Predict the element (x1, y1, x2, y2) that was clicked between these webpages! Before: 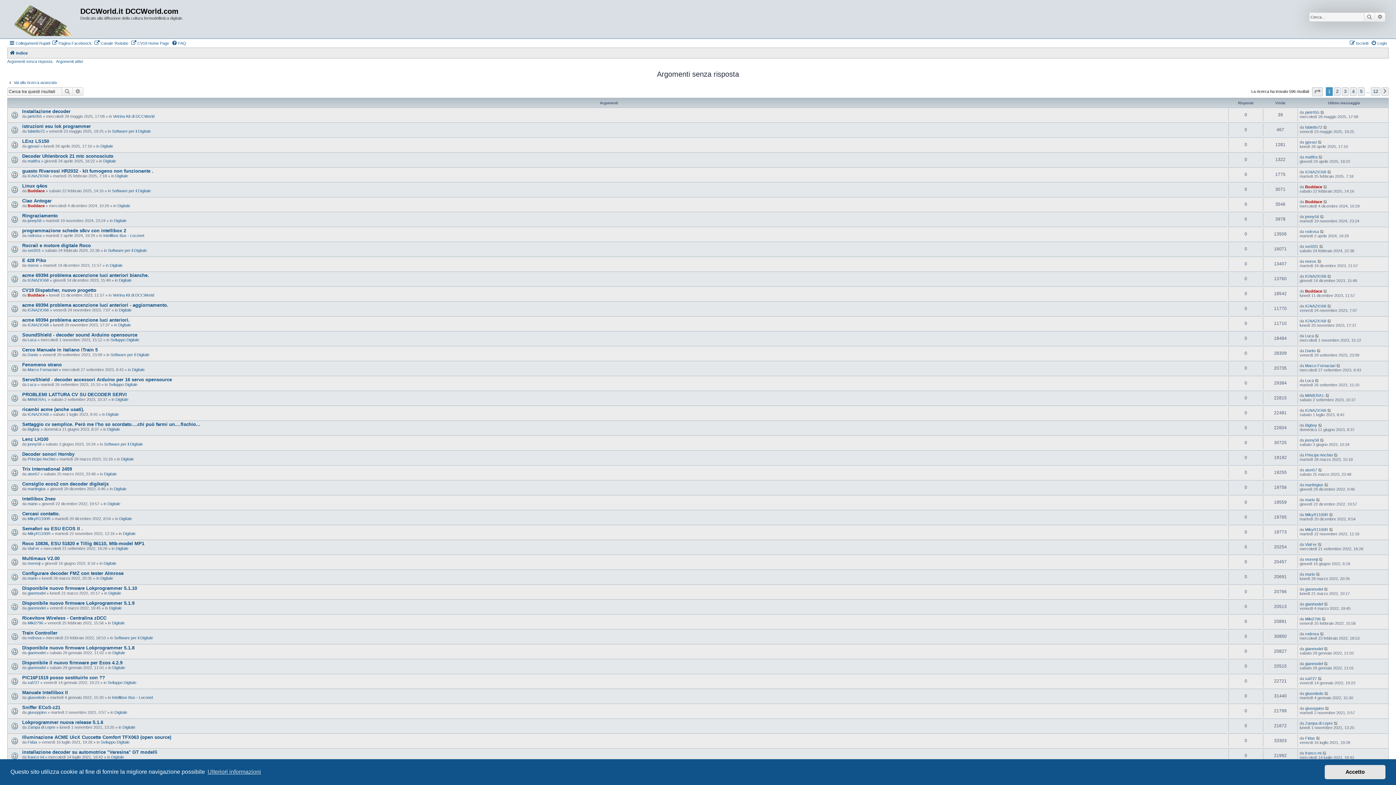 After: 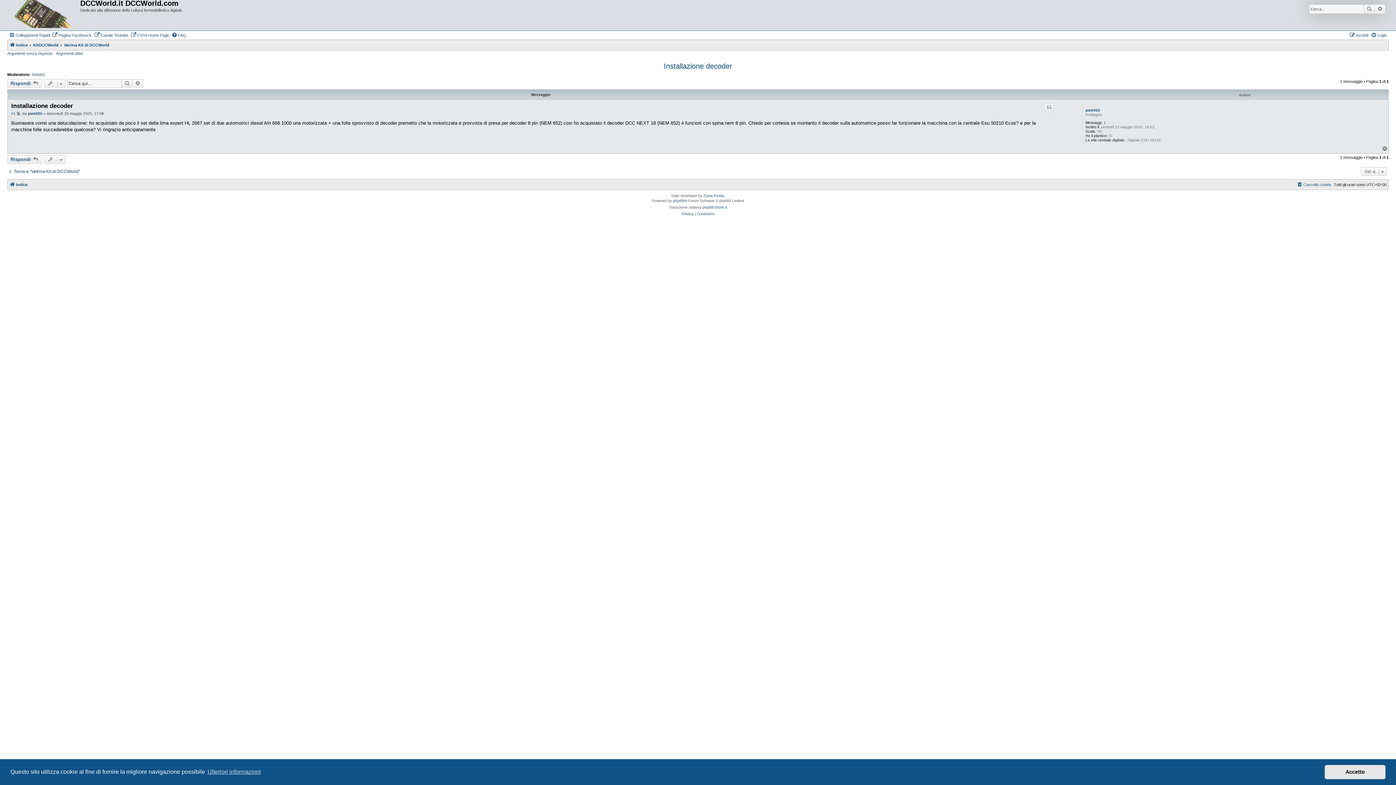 Action: bbox: (1320, 110, 1325, 114)